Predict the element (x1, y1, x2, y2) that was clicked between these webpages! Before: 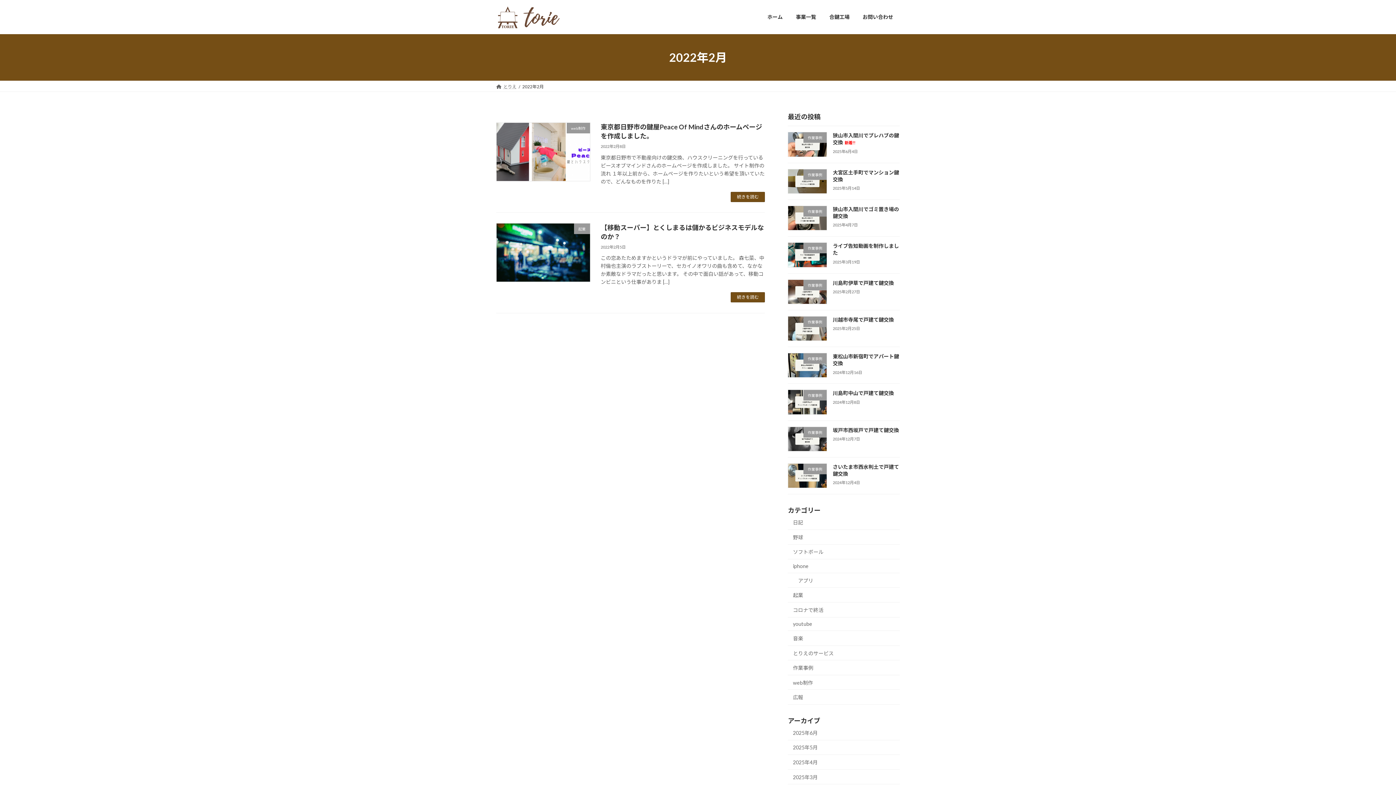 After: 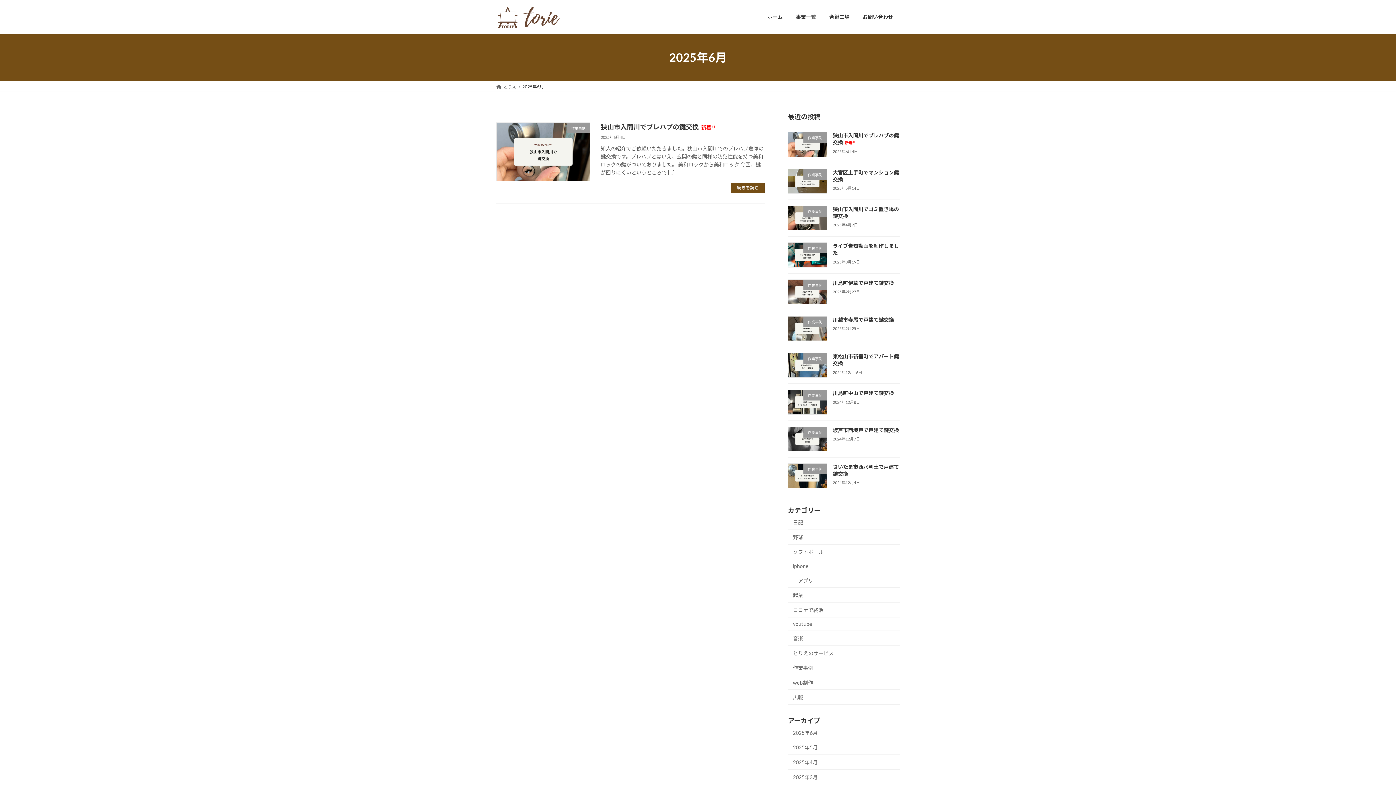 Action: label: 2025年6月 bbox: (788, 725, 900, 740)